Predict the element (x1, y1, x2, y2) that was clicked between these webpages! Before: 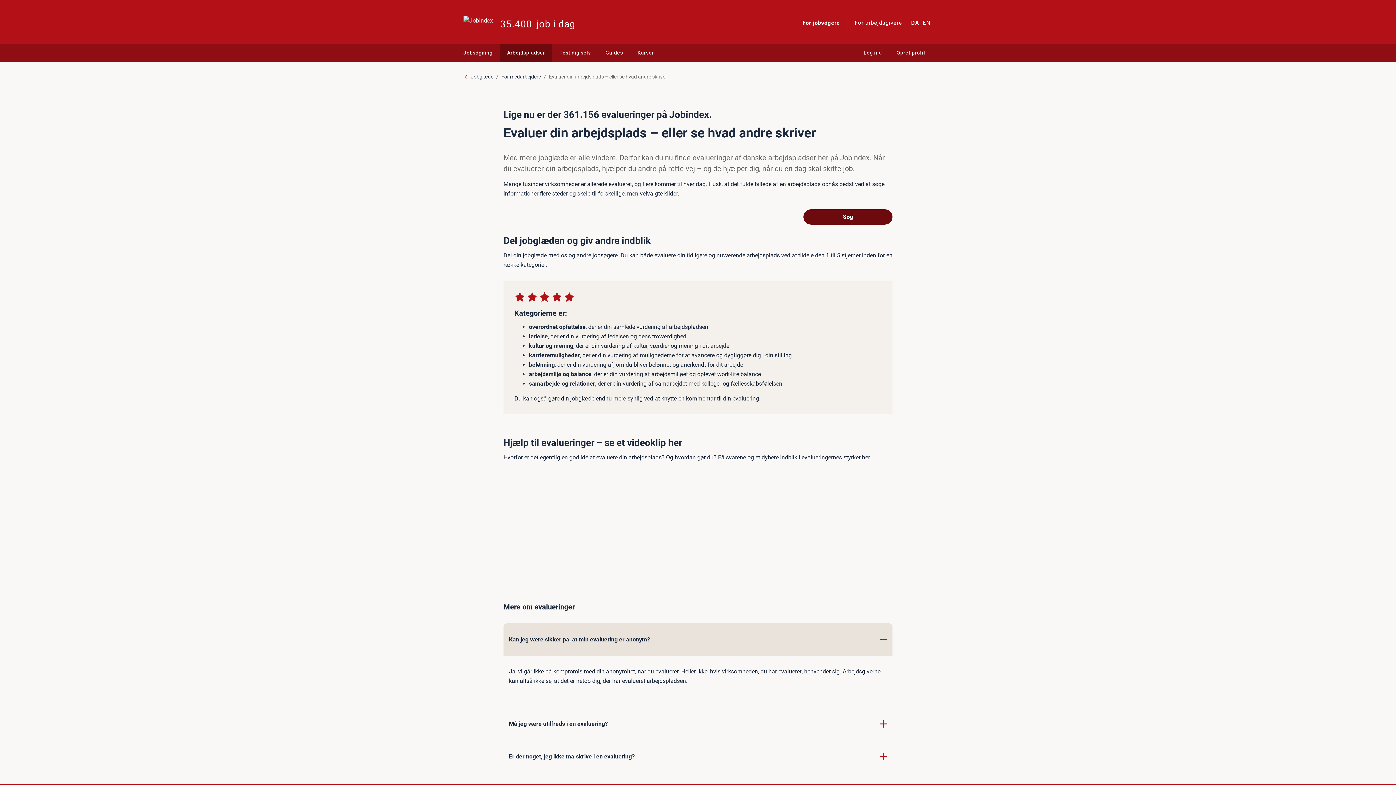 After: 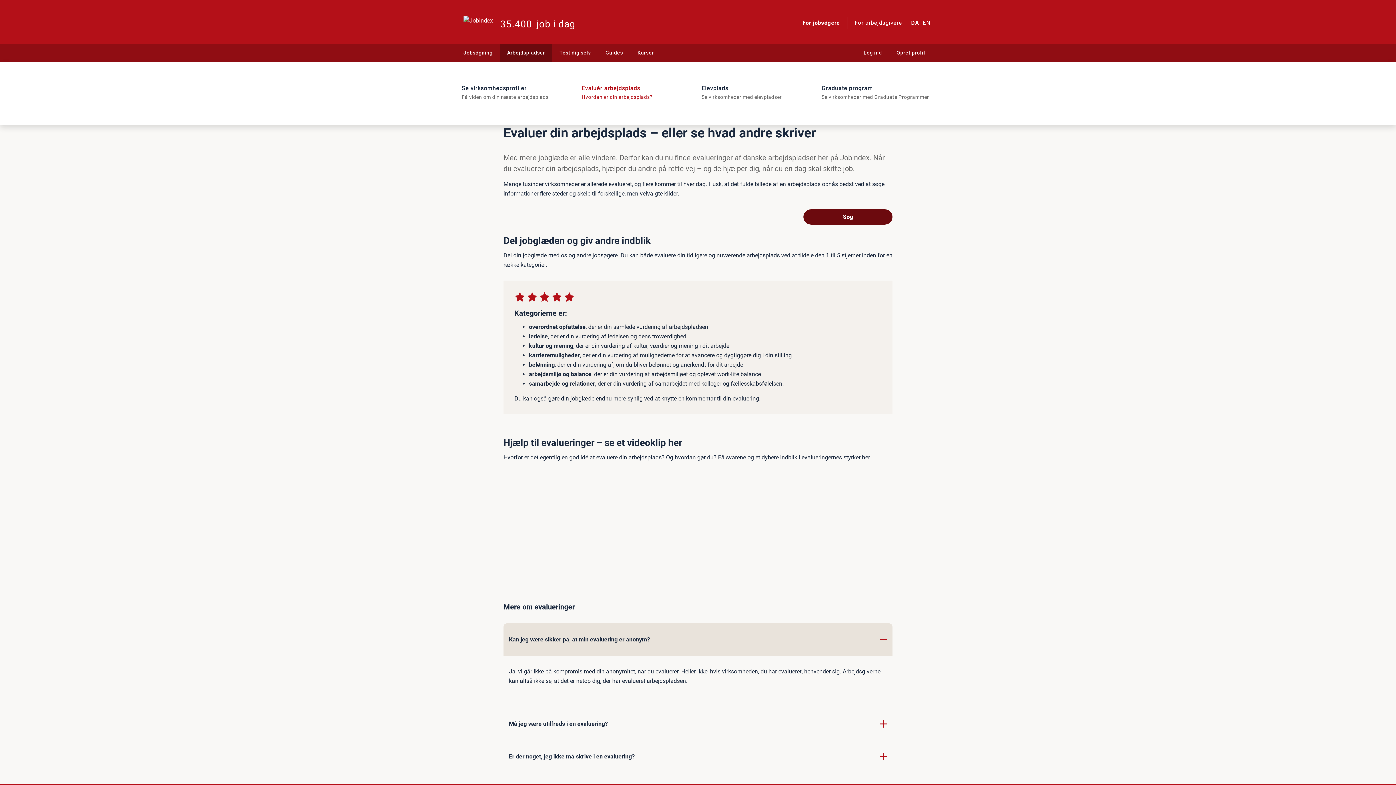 Action: label: Arbejdspladser bbox: (500, 43, 552, 61)